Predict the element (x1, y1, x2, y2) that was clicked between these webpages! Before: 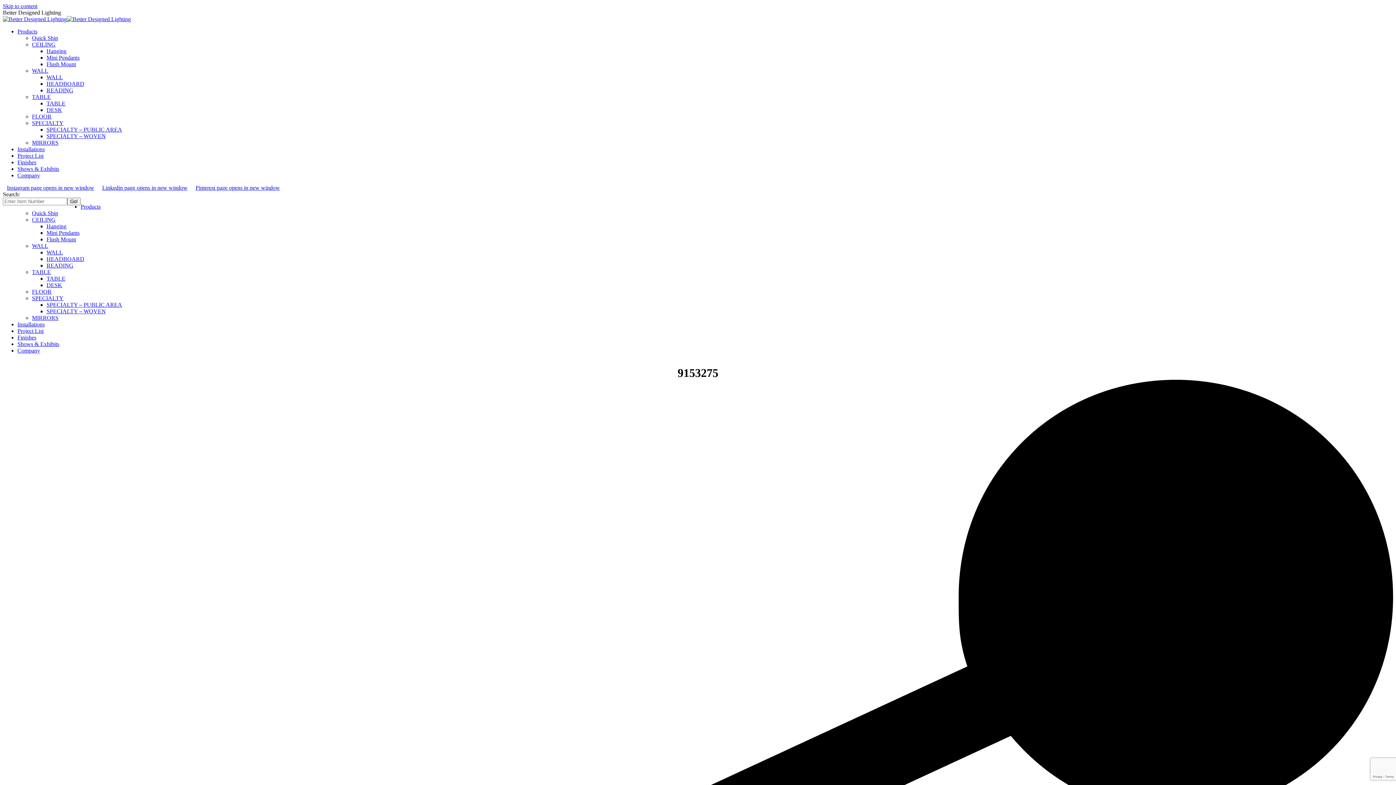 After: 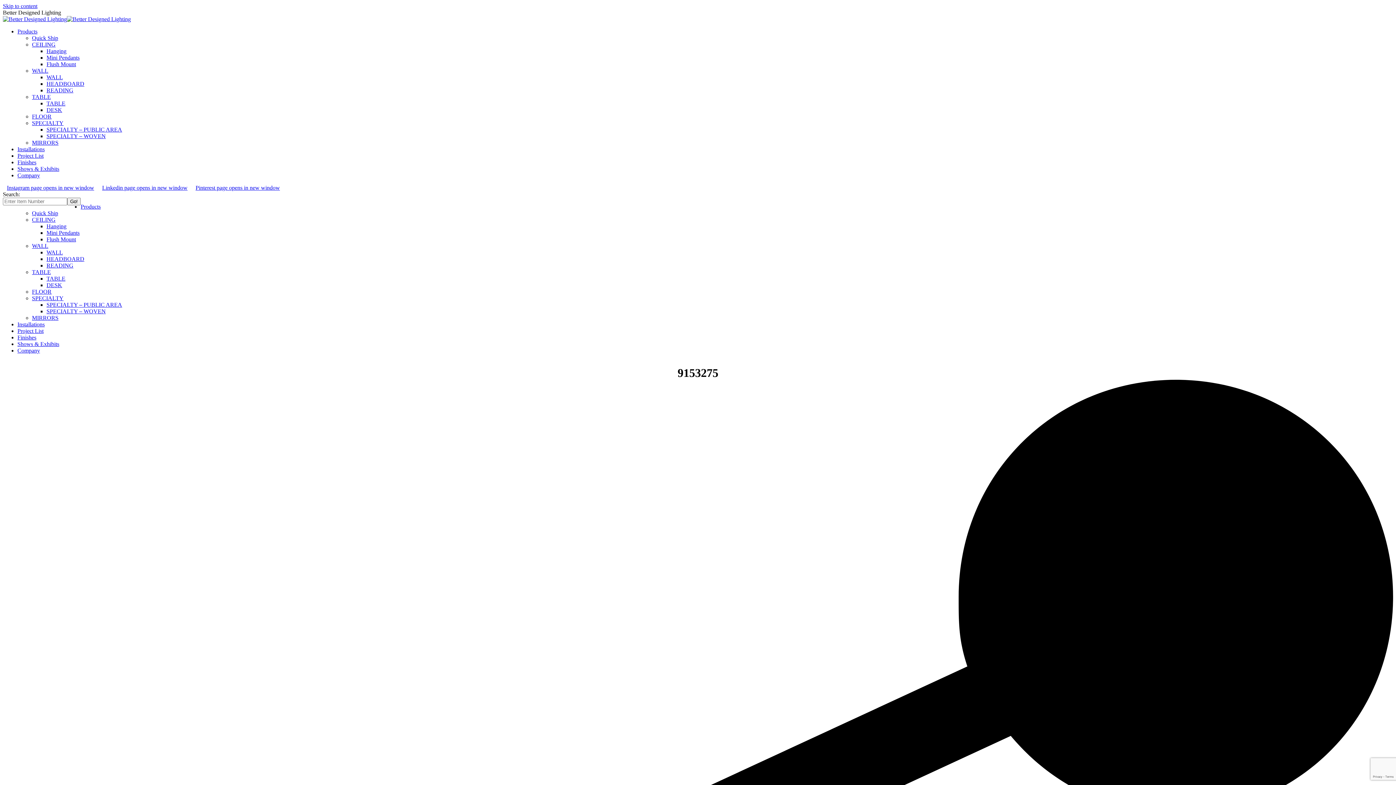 Action: bbox: (195, 184, 280, 190) label: Pinterest page opens in new window